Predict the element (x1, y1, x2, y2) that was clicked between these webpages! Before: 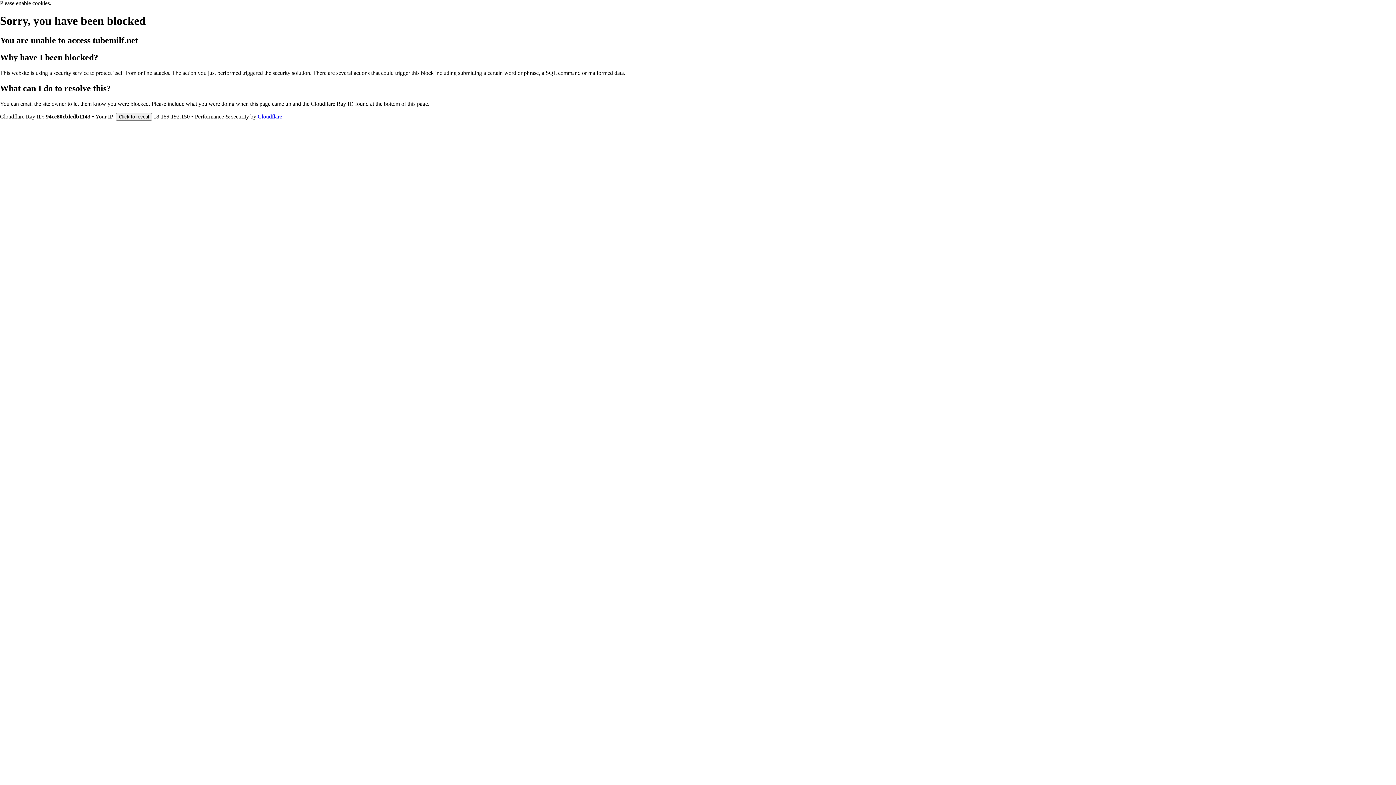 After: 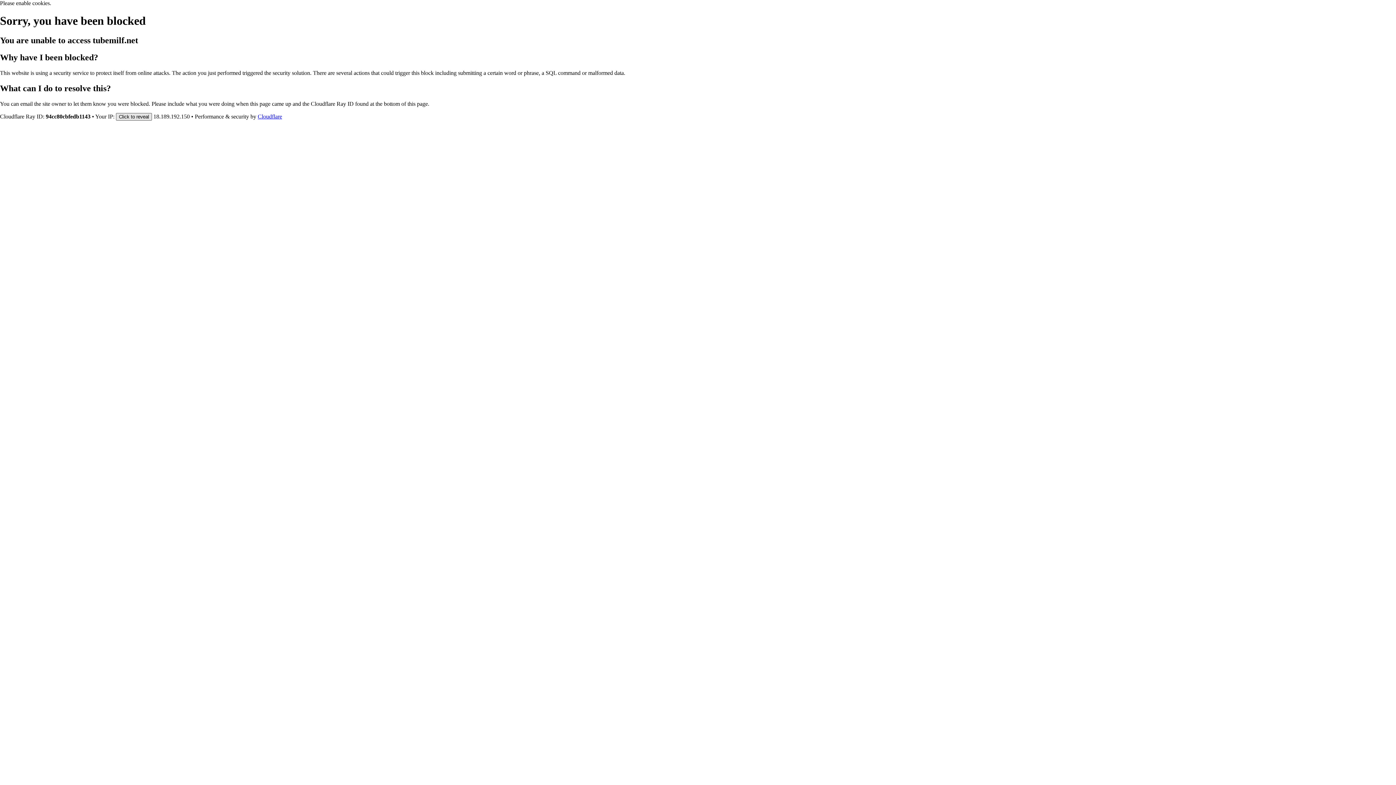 Action: label: Click to reveal bbox: (116, 112, 152, 120)